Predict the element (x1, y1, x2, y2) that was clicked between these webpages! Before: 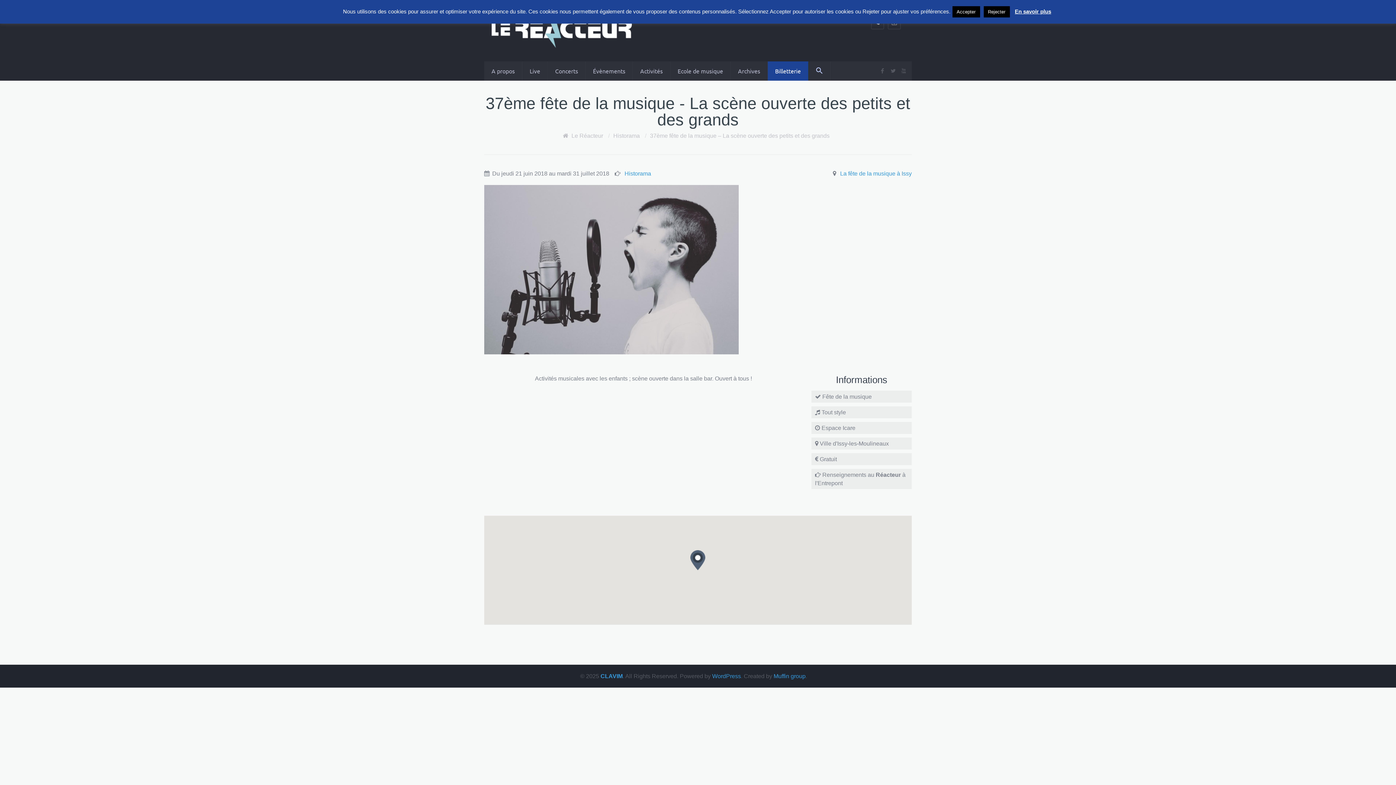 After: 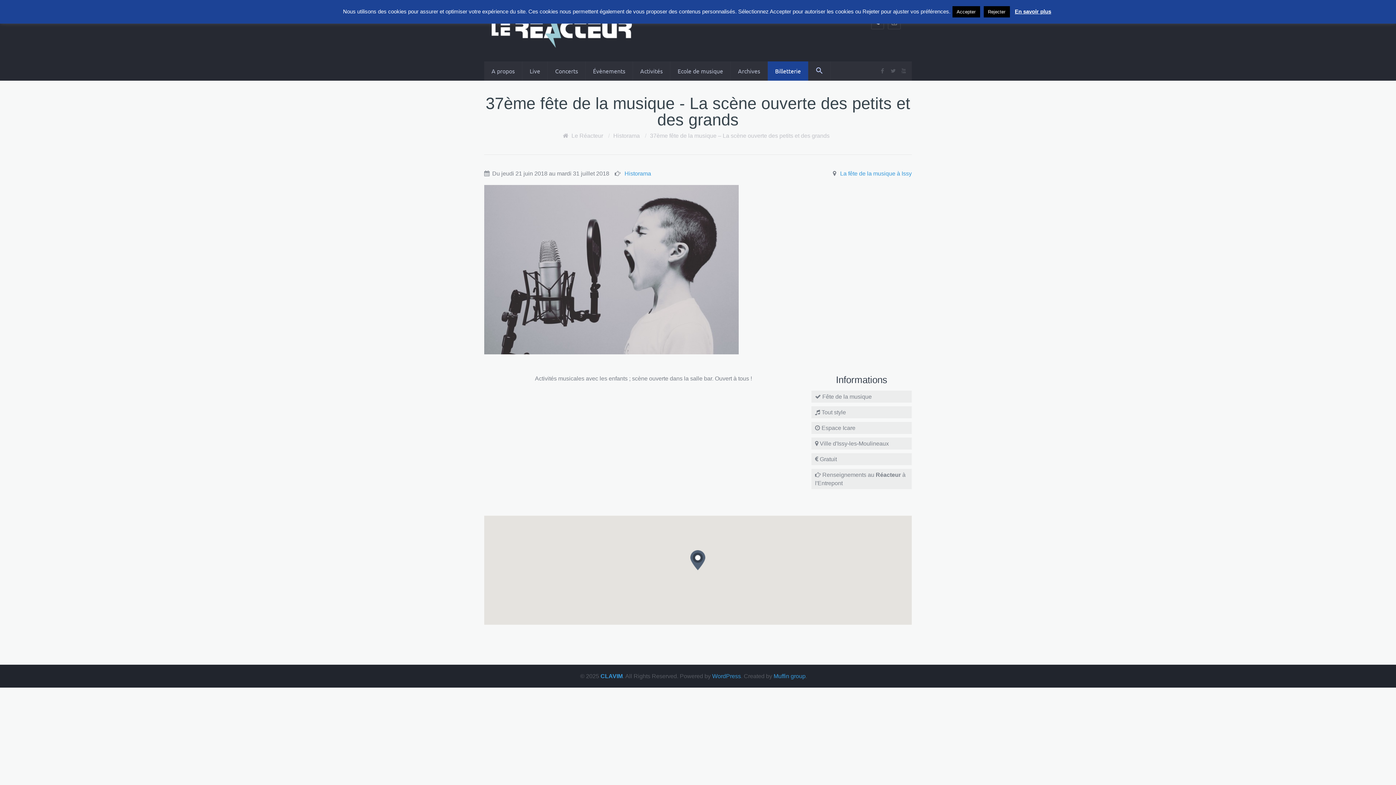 Action: bbox: (1015, 8, 1051, 14) label: En savoir plus